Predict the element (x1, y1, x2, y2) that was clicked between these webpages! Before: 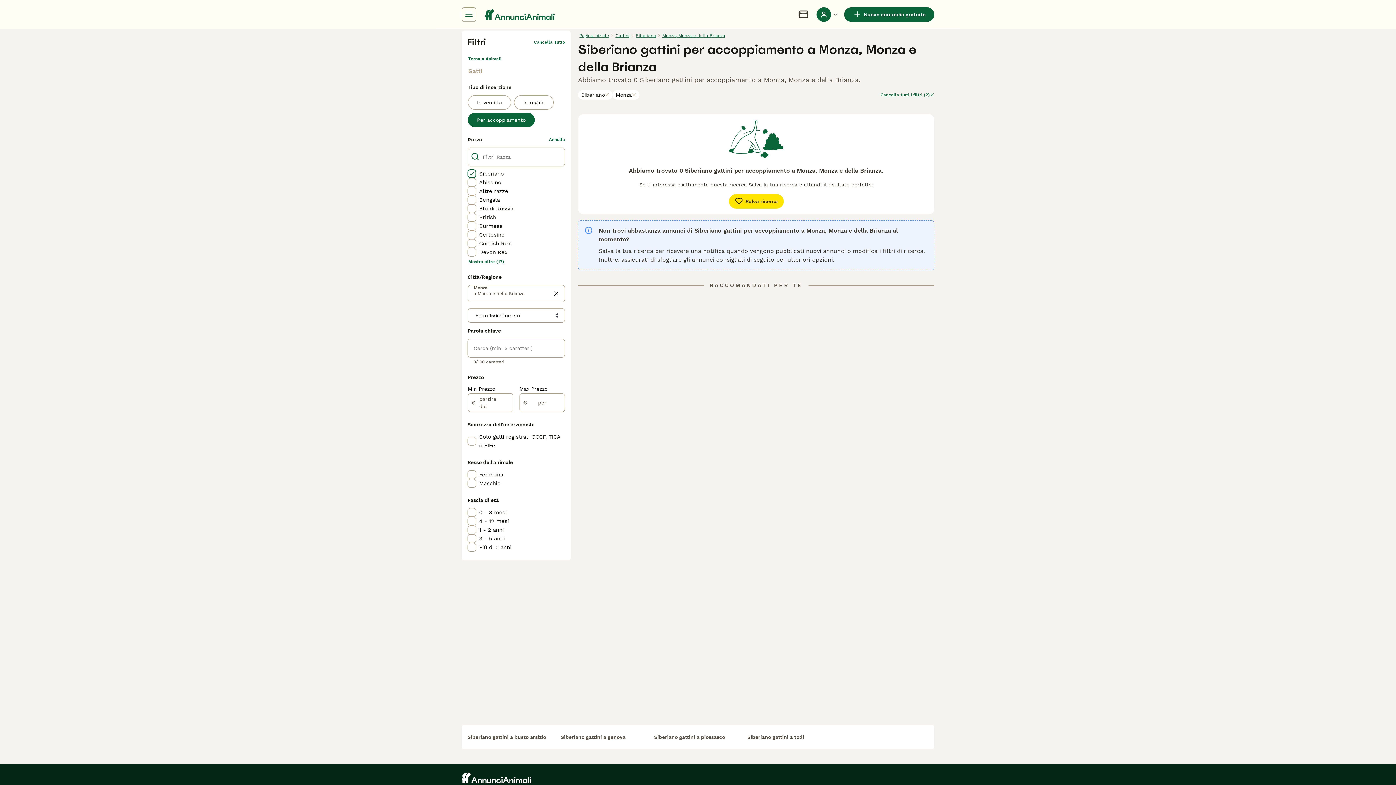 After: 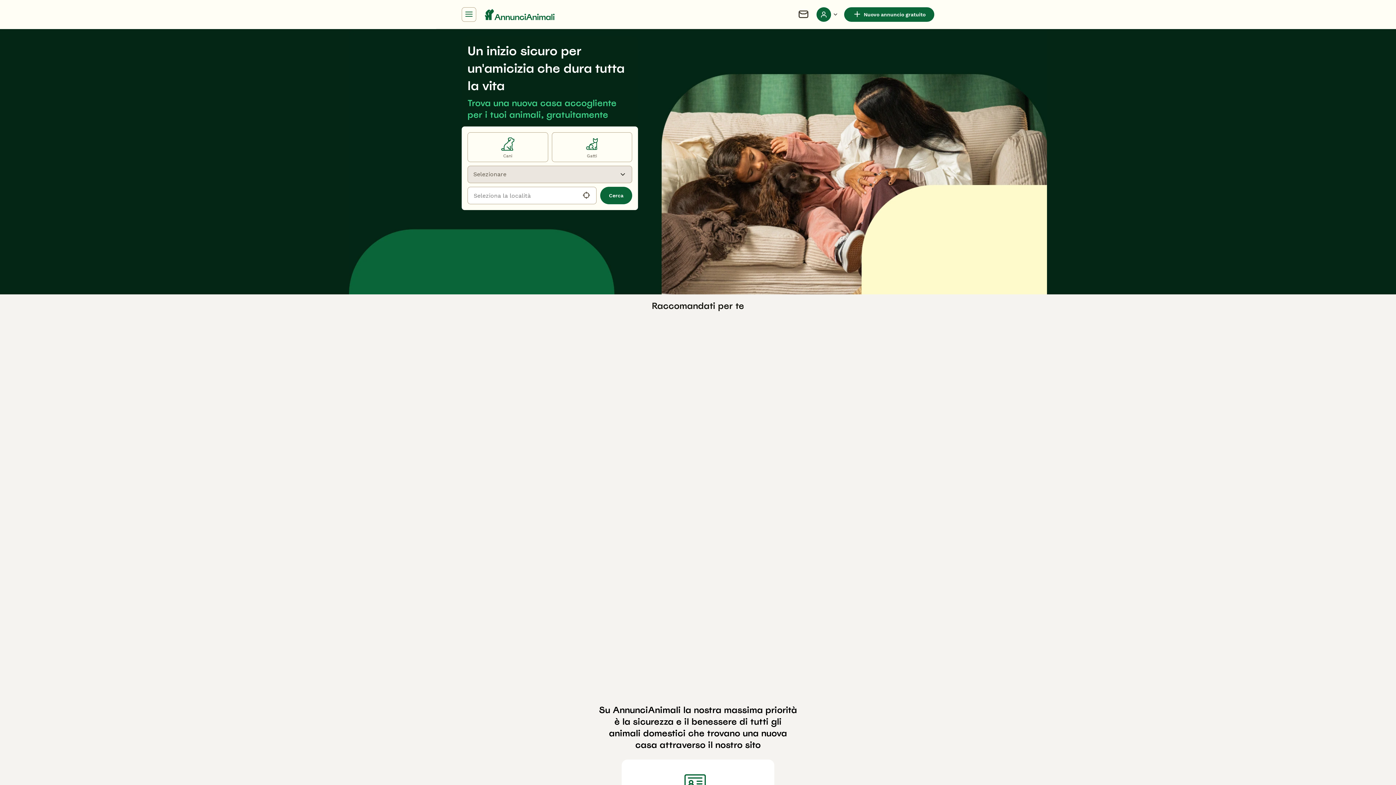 Action: bbox: (485, 8, 554, 20)